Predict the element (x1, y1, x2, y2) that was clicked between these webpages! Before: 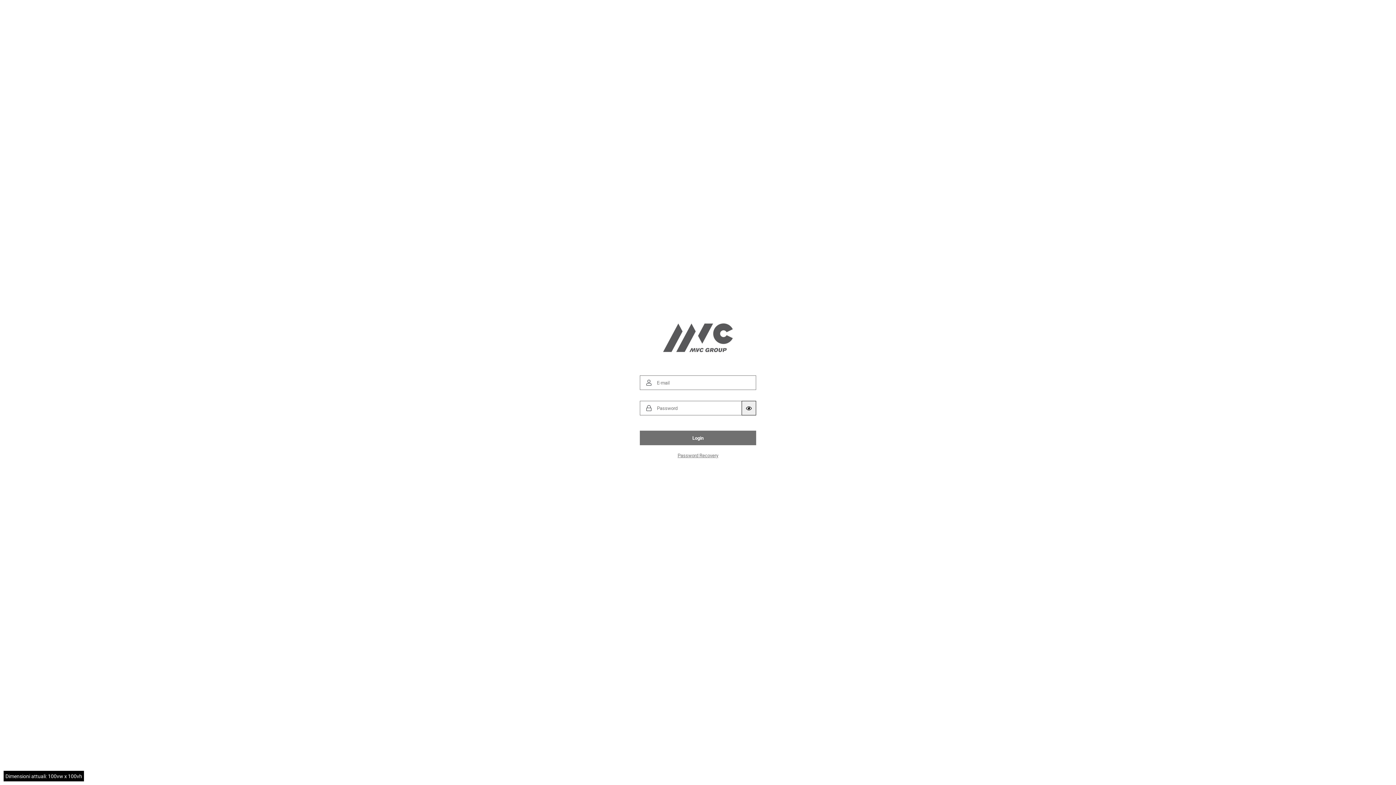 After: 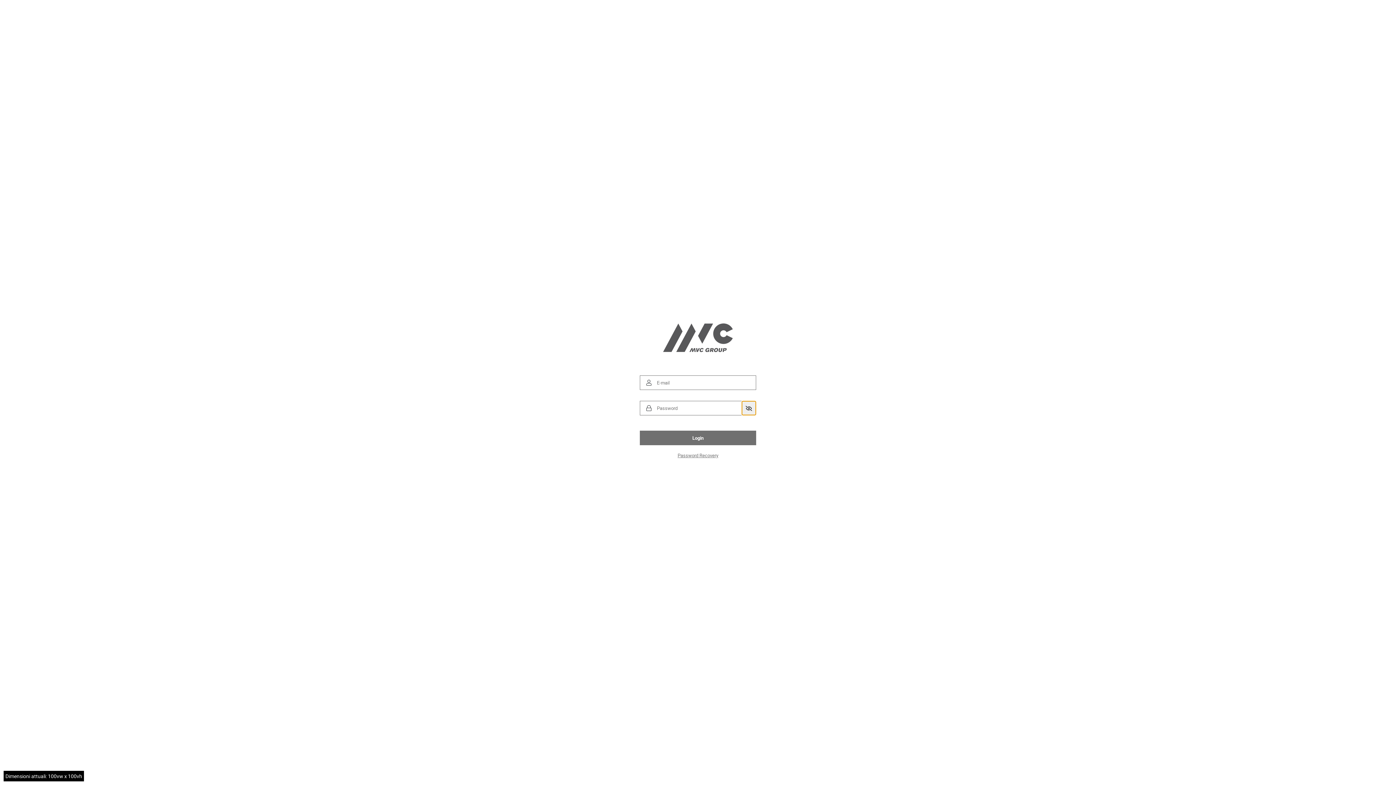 Action: bbox: (741, 401, 756, 415)